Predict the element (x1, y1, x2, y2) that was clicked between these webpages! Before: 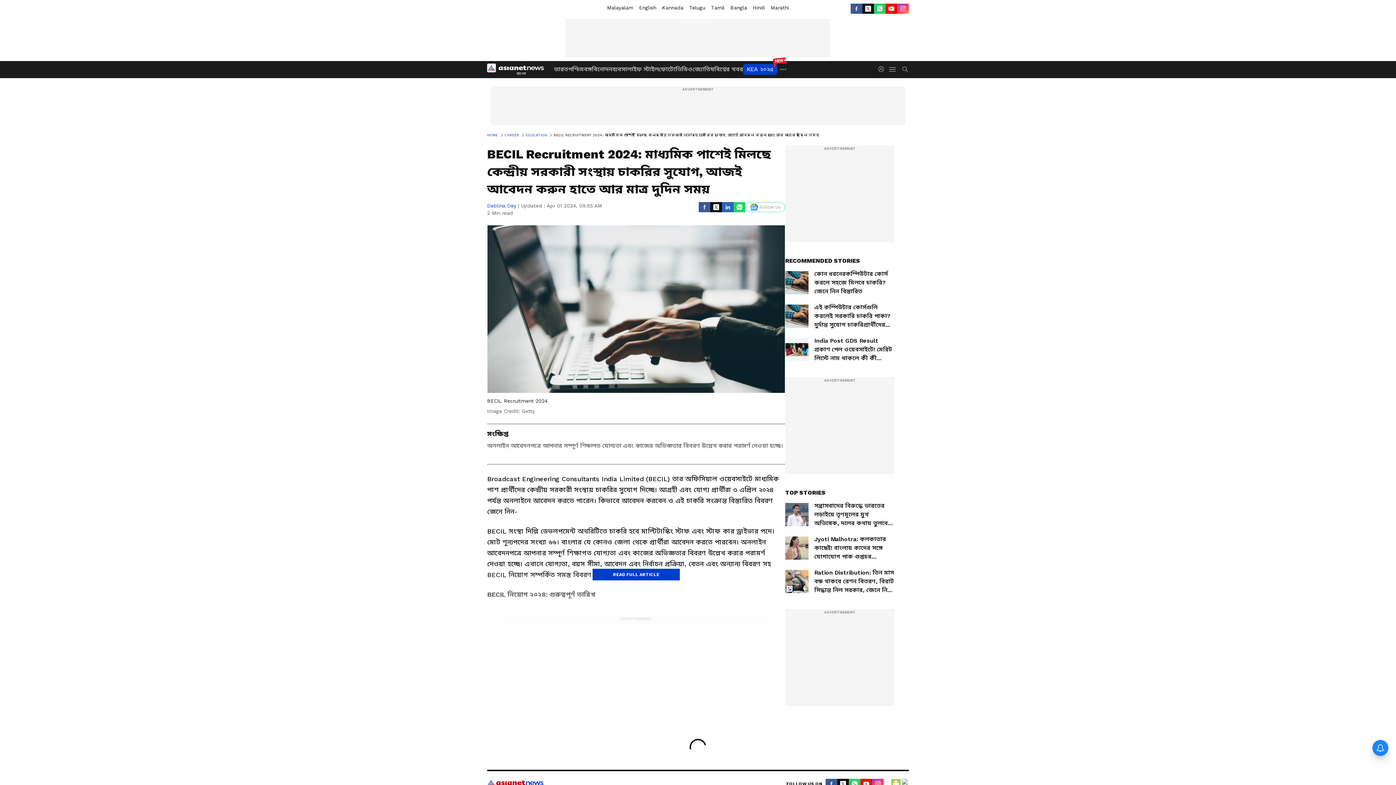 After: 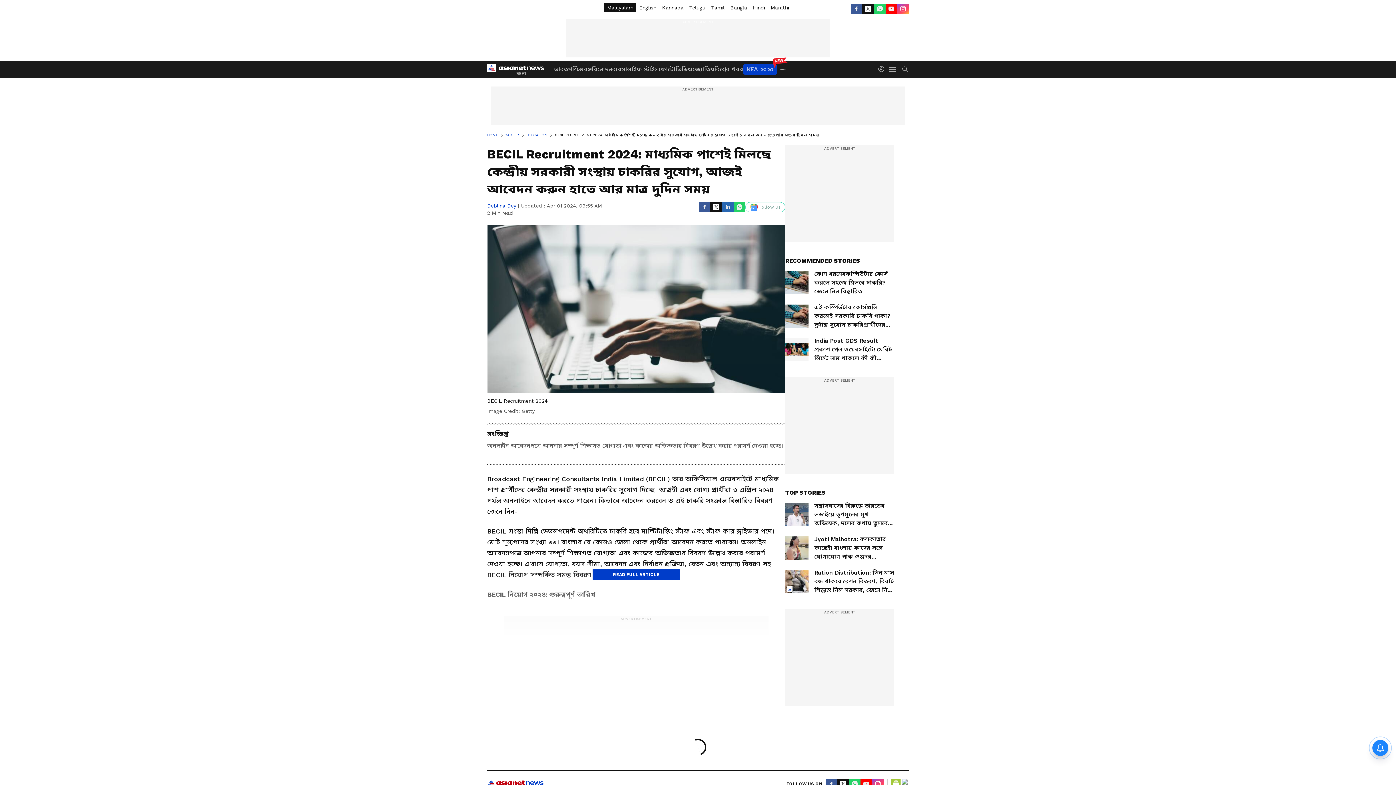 Action: bbox: (604, 3, 636, 12) label: Malayalam